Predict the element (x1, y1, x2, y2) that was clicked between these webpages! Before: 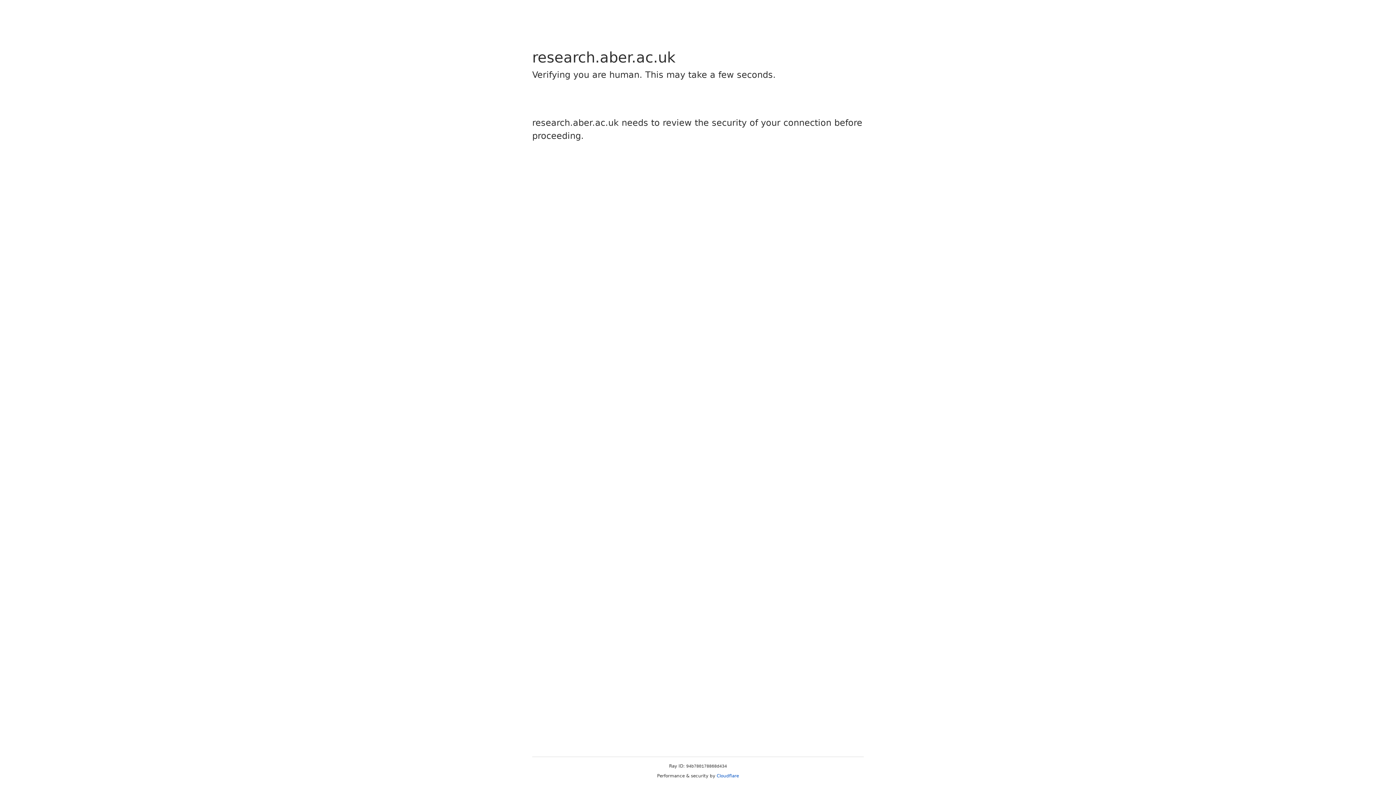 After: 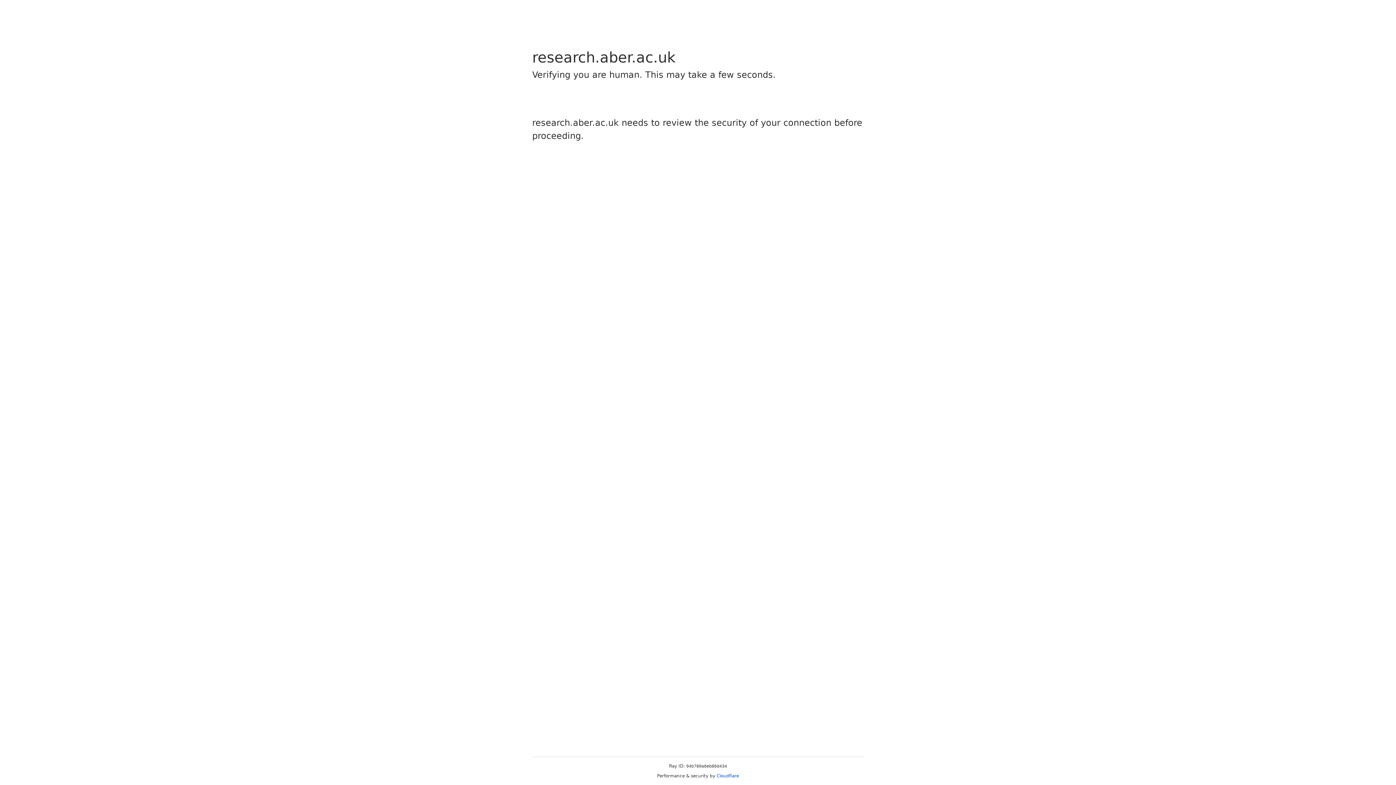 Action: bbox: (716, 773, 739, 778) label: Cloudflare